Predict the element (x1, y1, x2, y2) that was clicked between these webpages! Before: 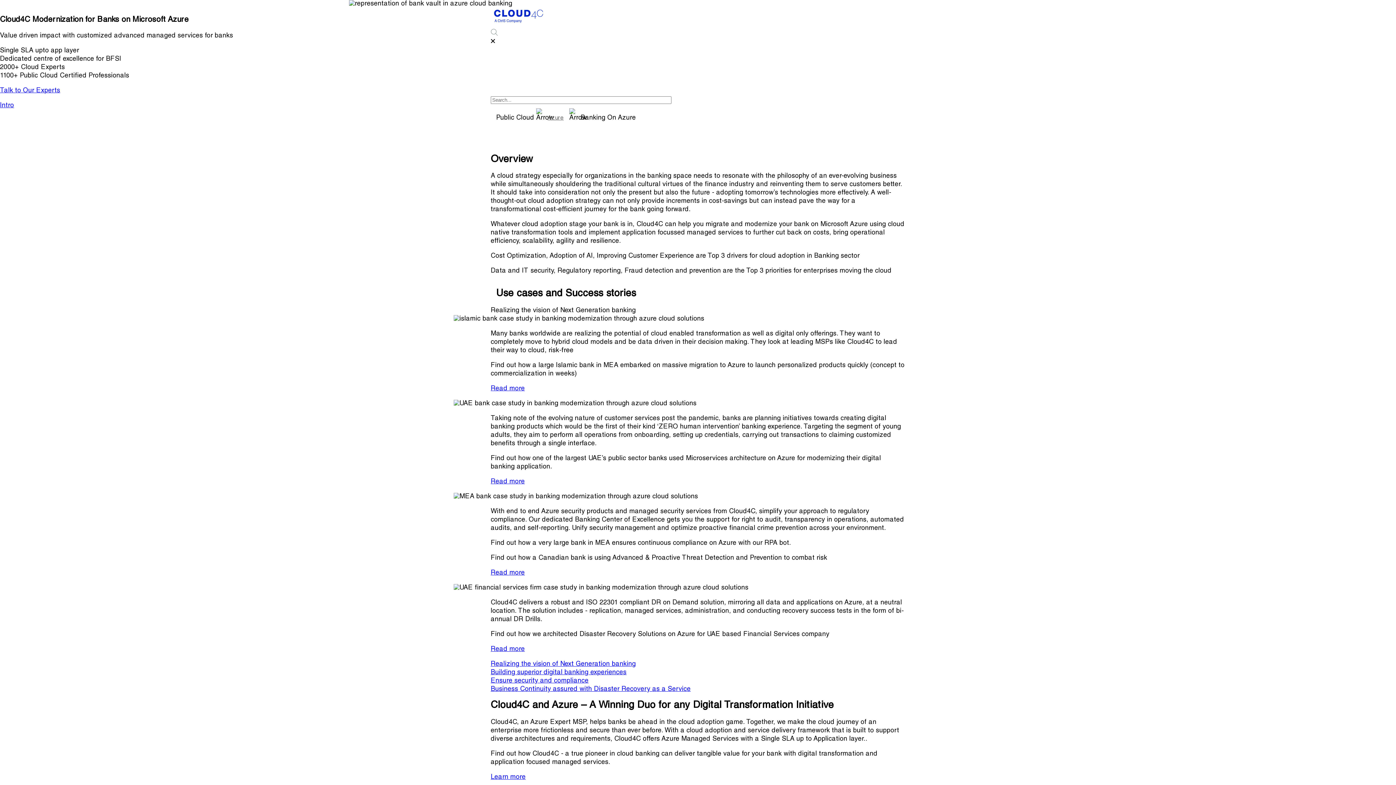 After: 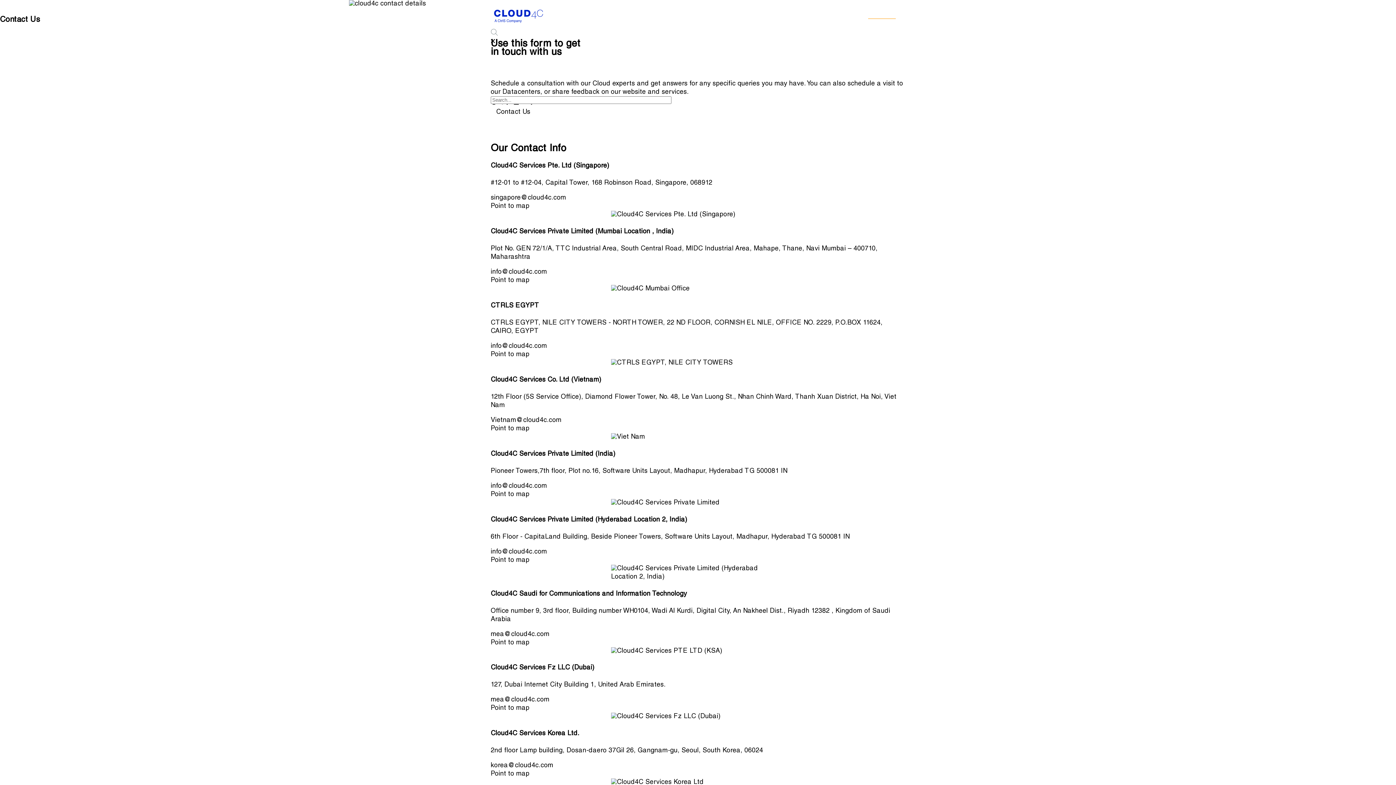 Action: bbox: (868, 10, 896, 18) label: CONTACT US